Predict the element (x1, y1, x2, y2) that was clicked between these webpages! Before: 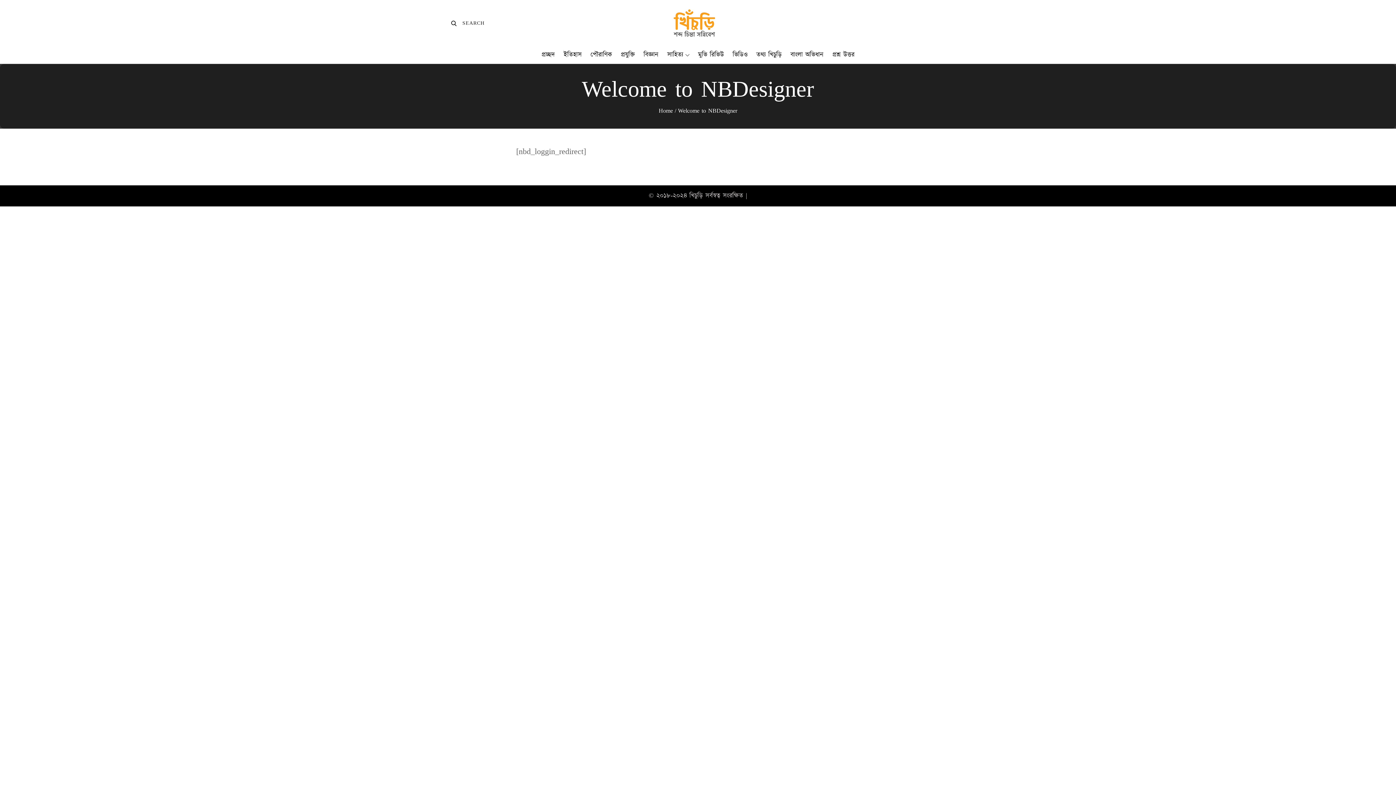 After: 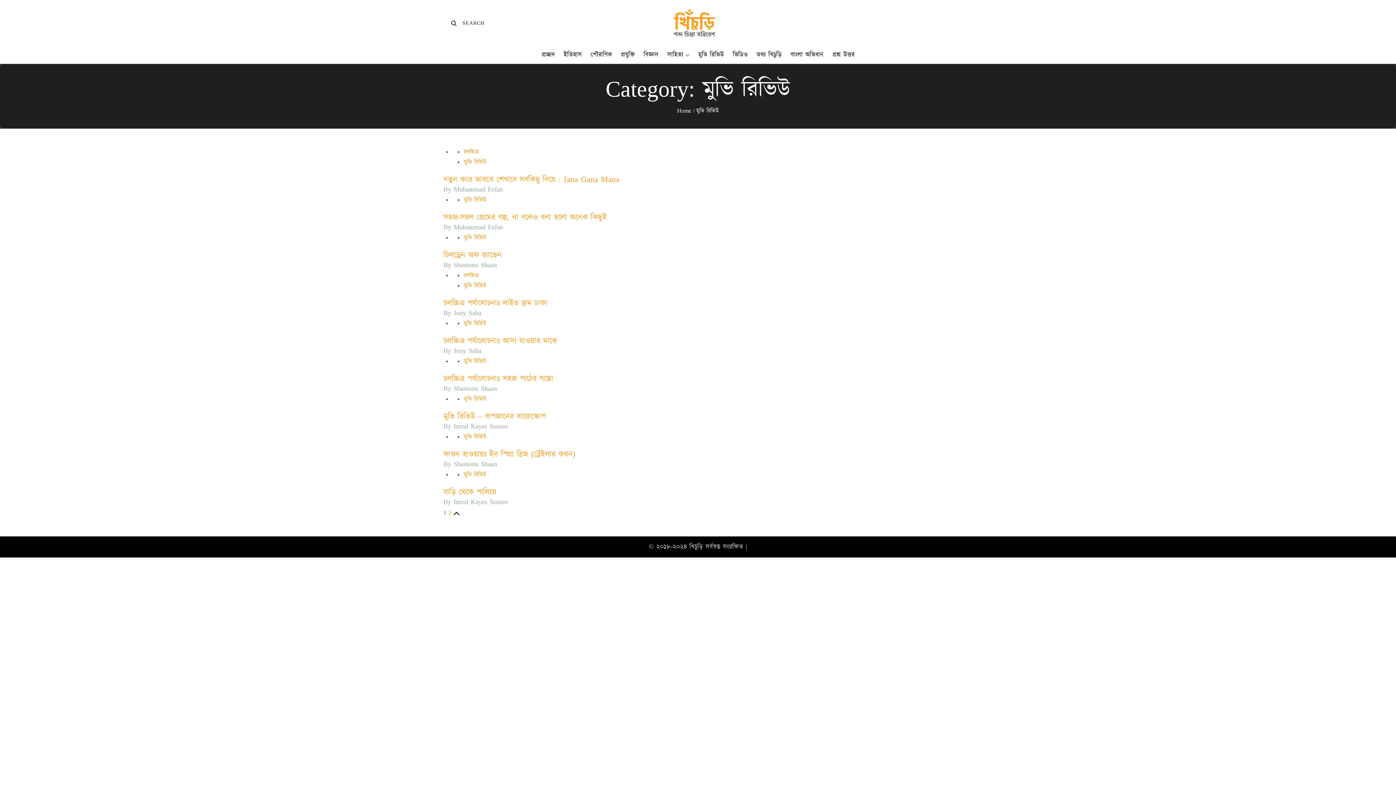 Action: bbox: (698, 46, 724, 63) label: মুভি রিভিউ